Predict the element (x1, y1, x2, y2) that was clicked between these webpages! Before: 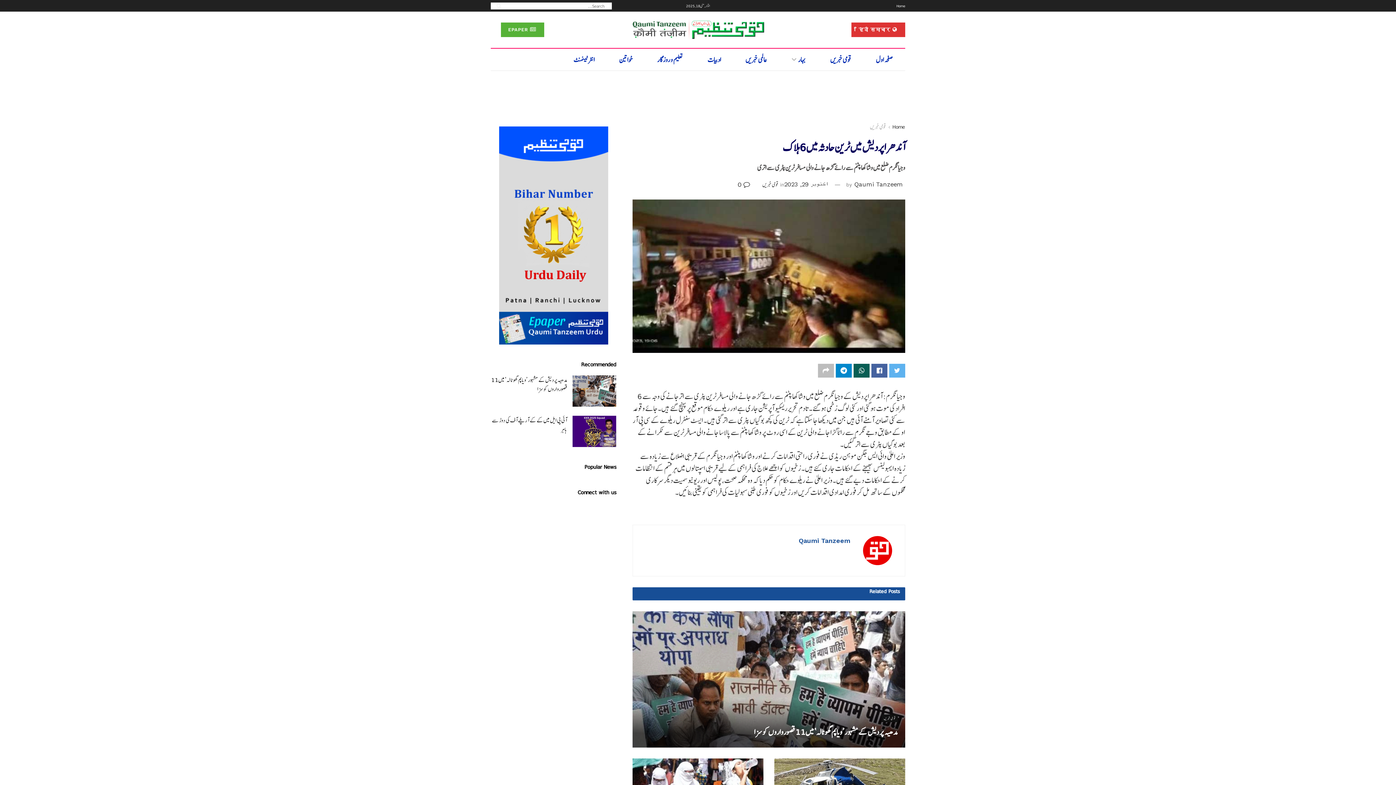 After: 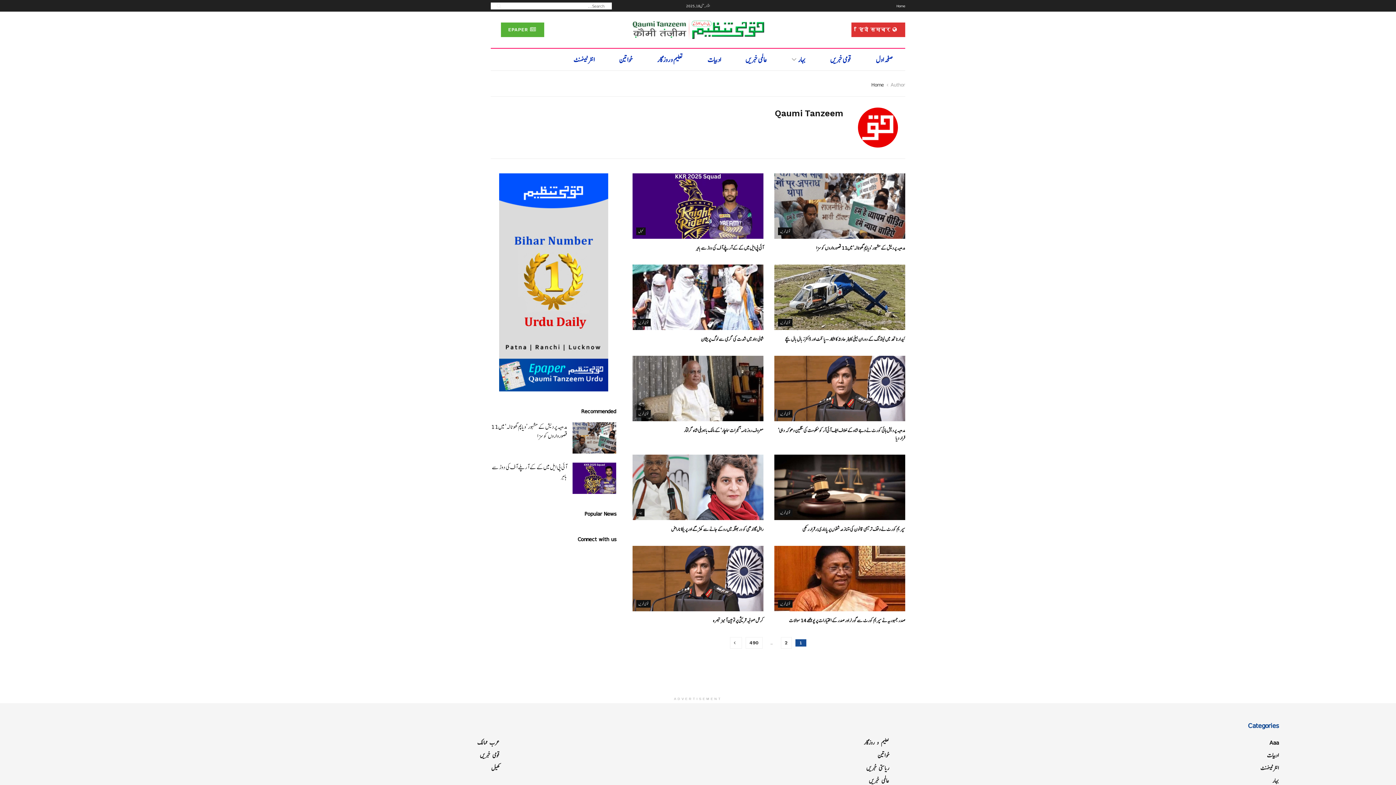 Action: bbox: (798, 537, 850, 544) label: Qaumi Tanzeem